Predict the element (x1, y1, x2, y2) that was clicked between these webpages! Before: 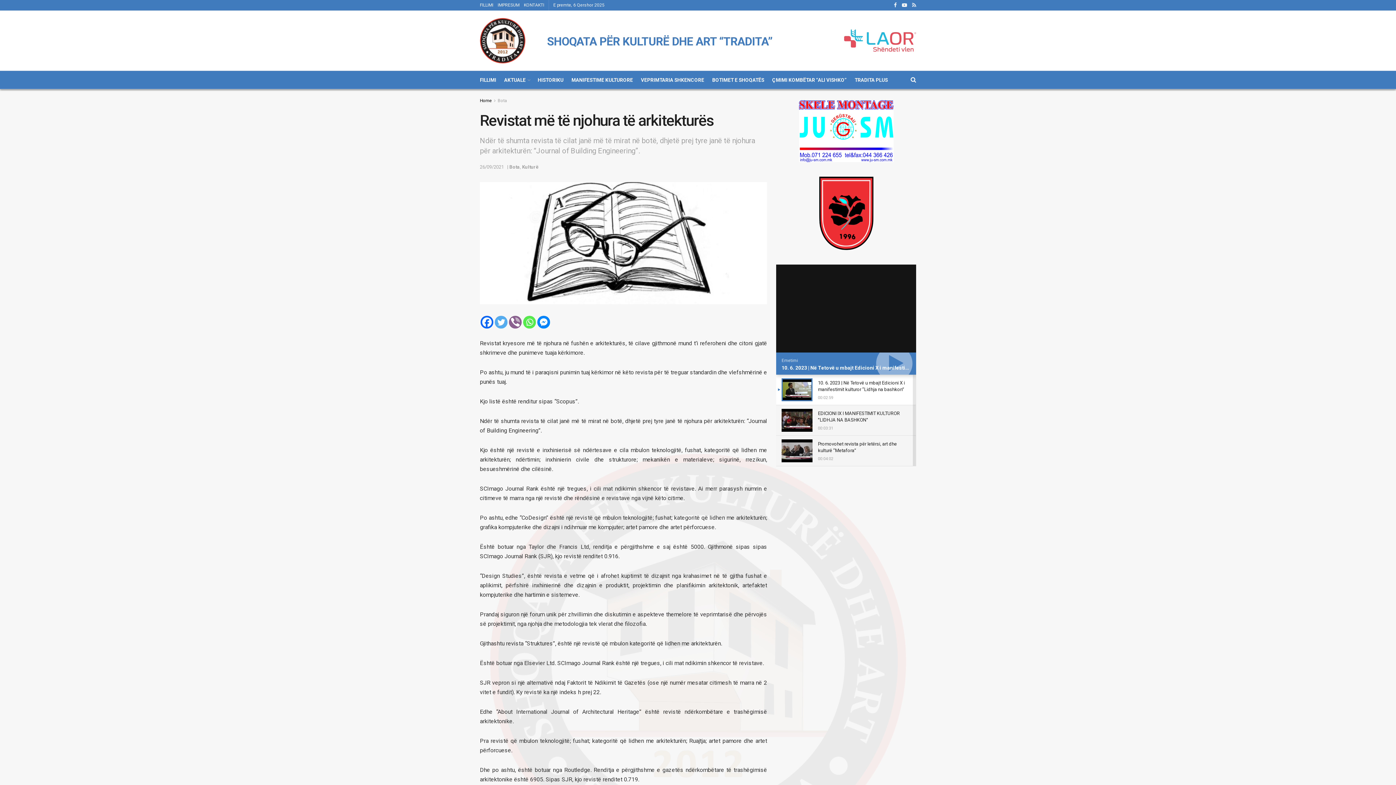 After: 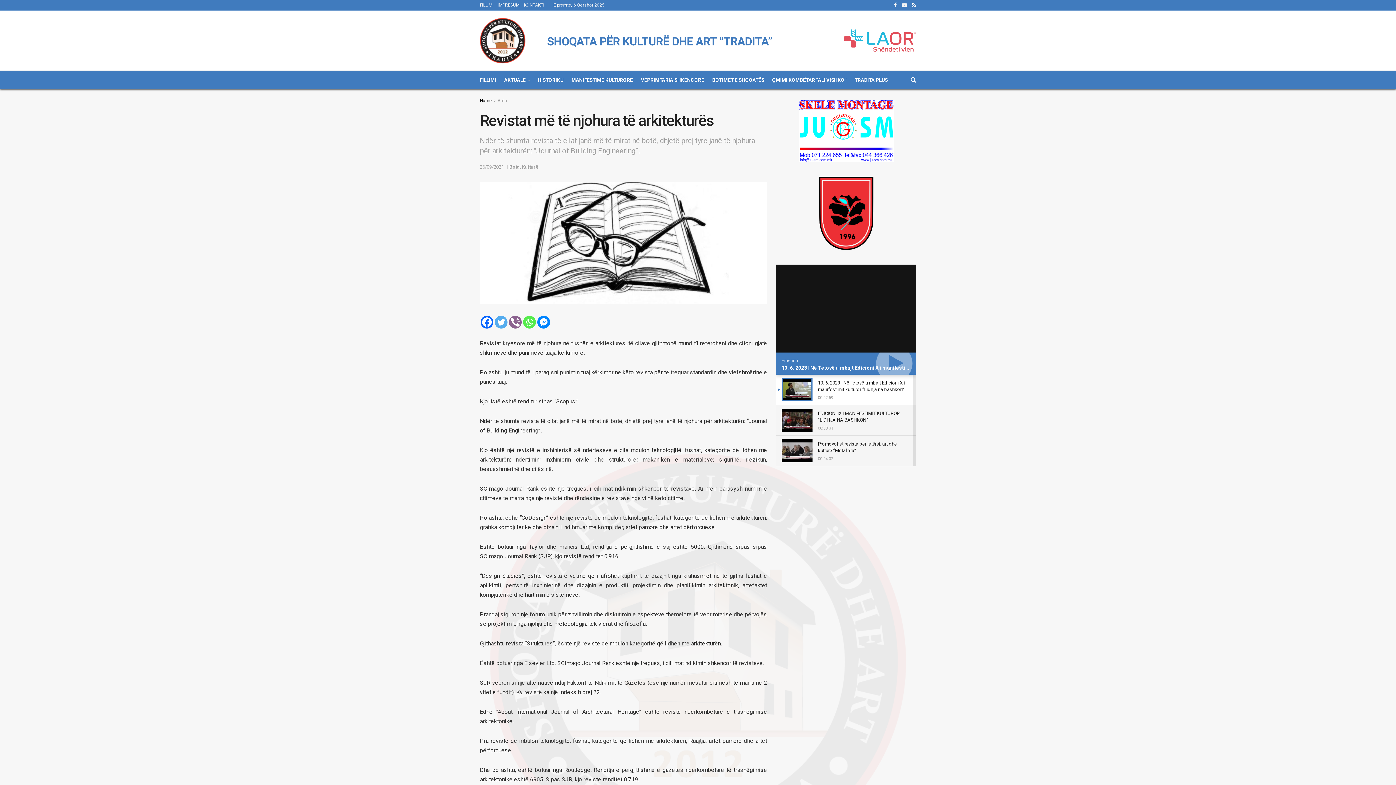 Action: label: Twitter bbox: (494, 316, 507, 328)